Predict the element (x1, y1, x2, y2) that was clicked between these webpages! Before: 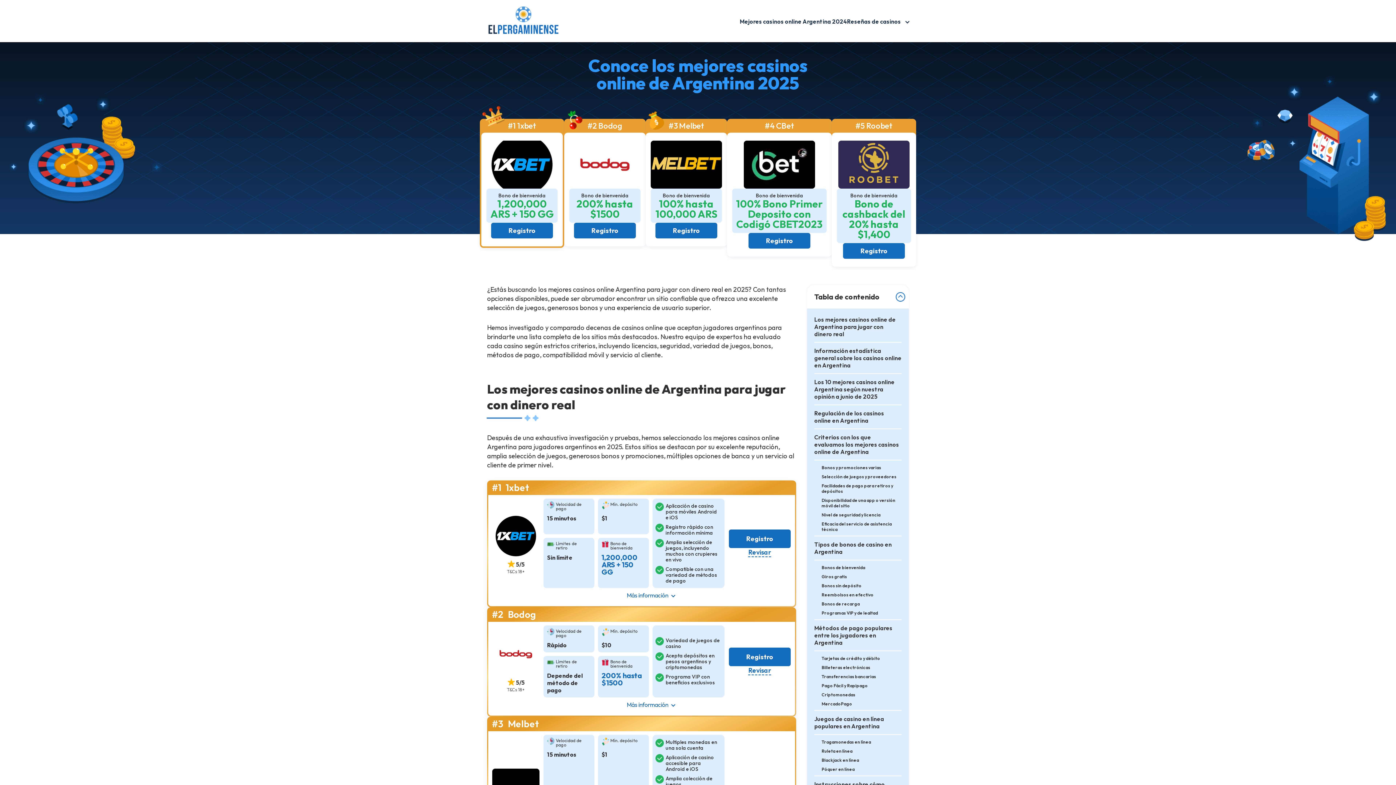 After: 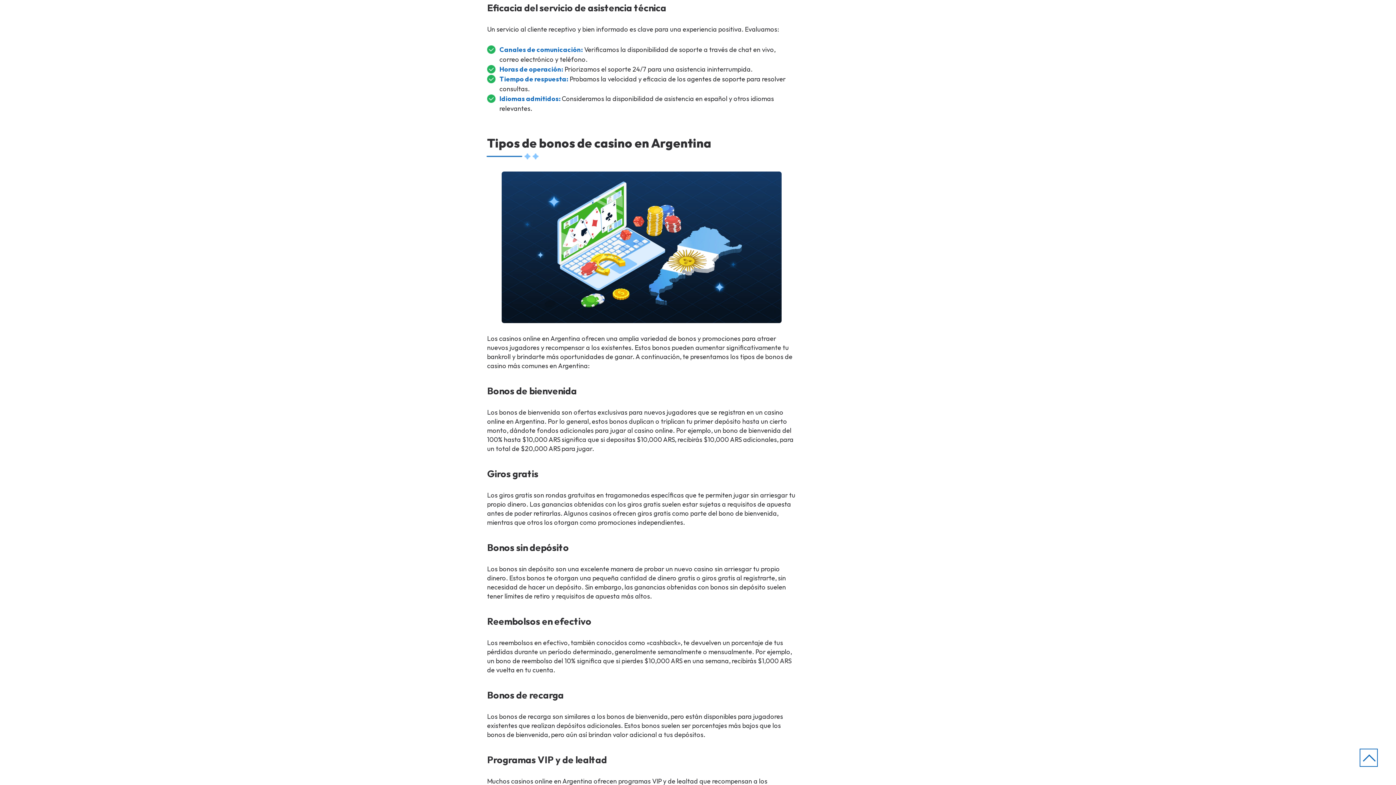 Action: bbox: (821, 521, 901, 536) label: Eficacia del servicio de asistencia técnica